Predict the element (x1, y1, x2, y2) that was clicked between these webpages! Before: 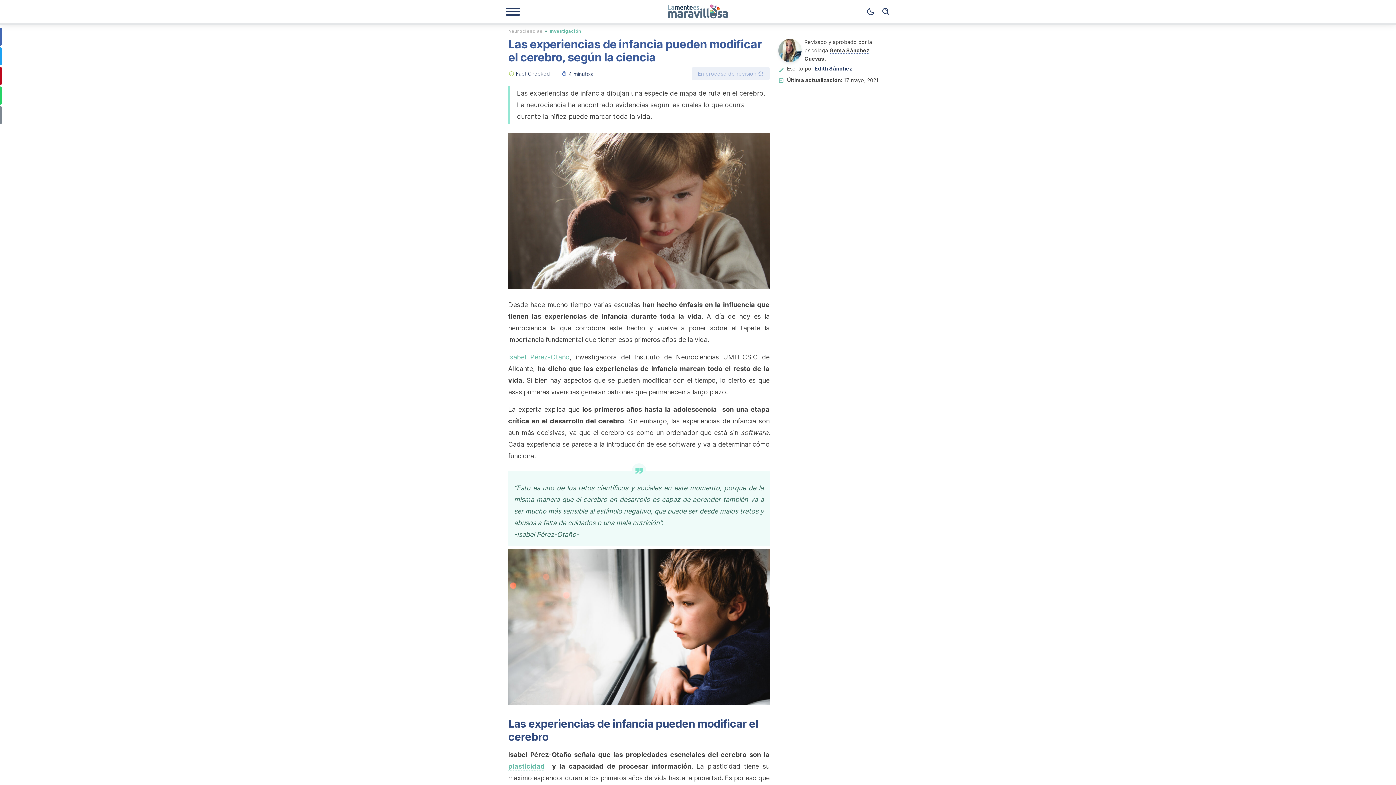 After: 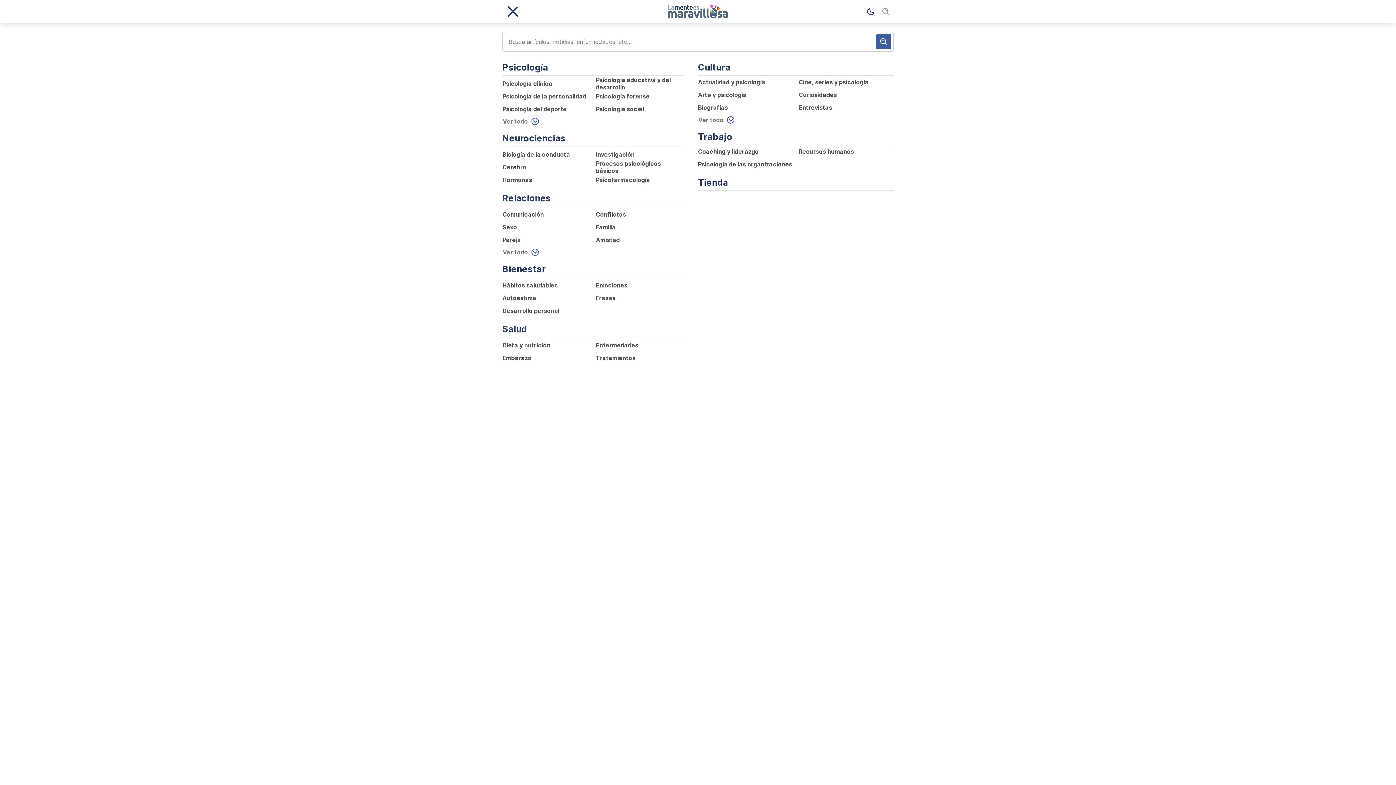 Action: bbox: (878, 4, 893, 19) label: Búsqueda